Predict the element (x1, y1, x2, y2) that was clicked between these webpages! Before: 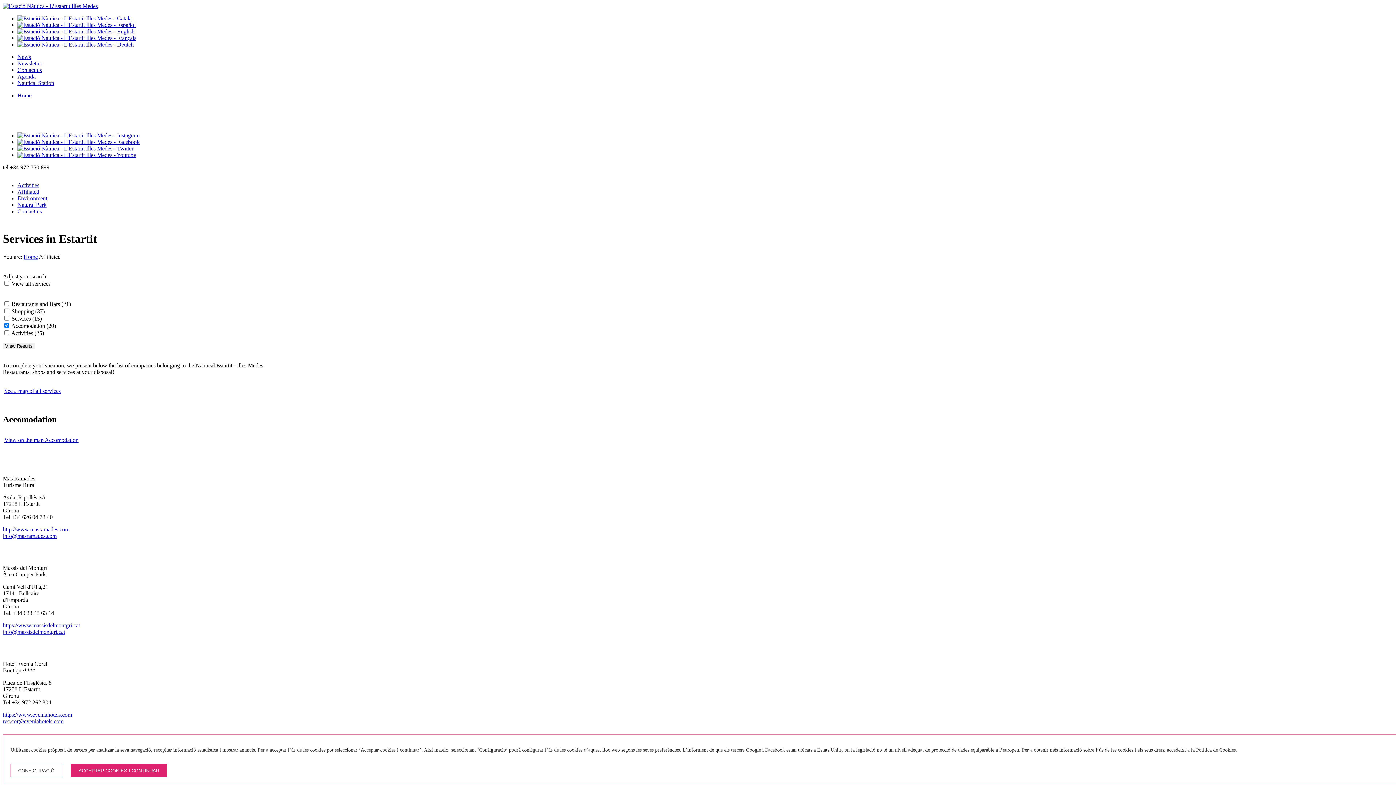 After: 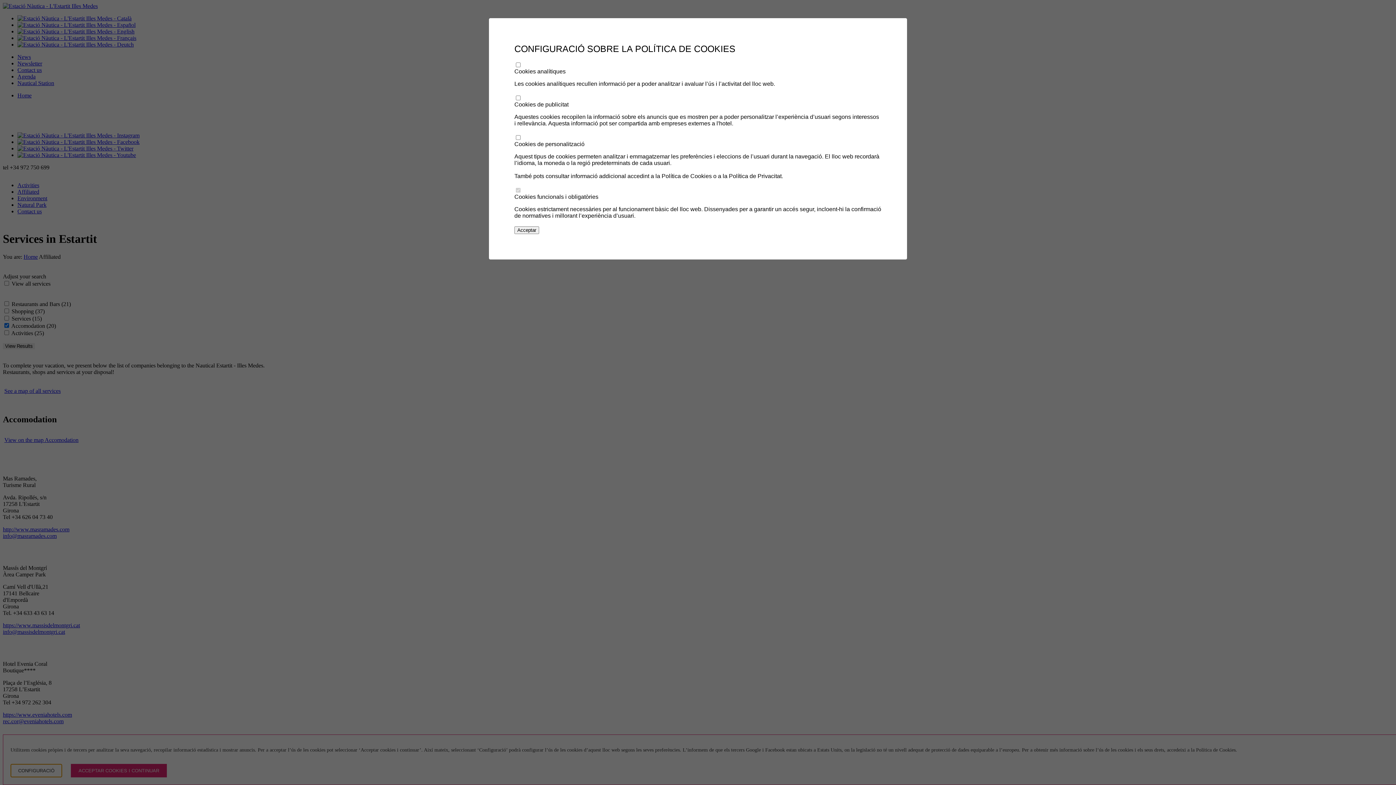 Action: bbox: (10, 764, 62, 777) label: CONFIGURACIÓ